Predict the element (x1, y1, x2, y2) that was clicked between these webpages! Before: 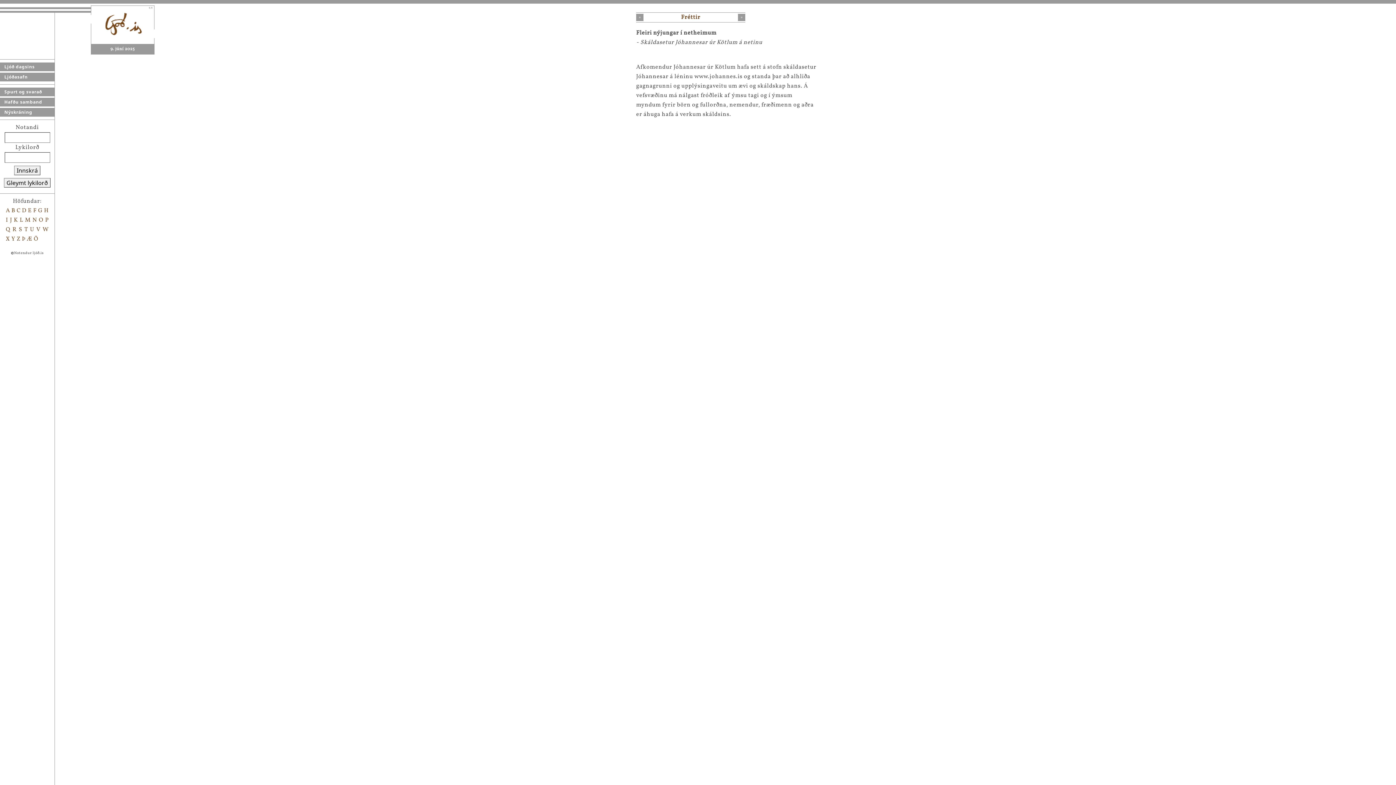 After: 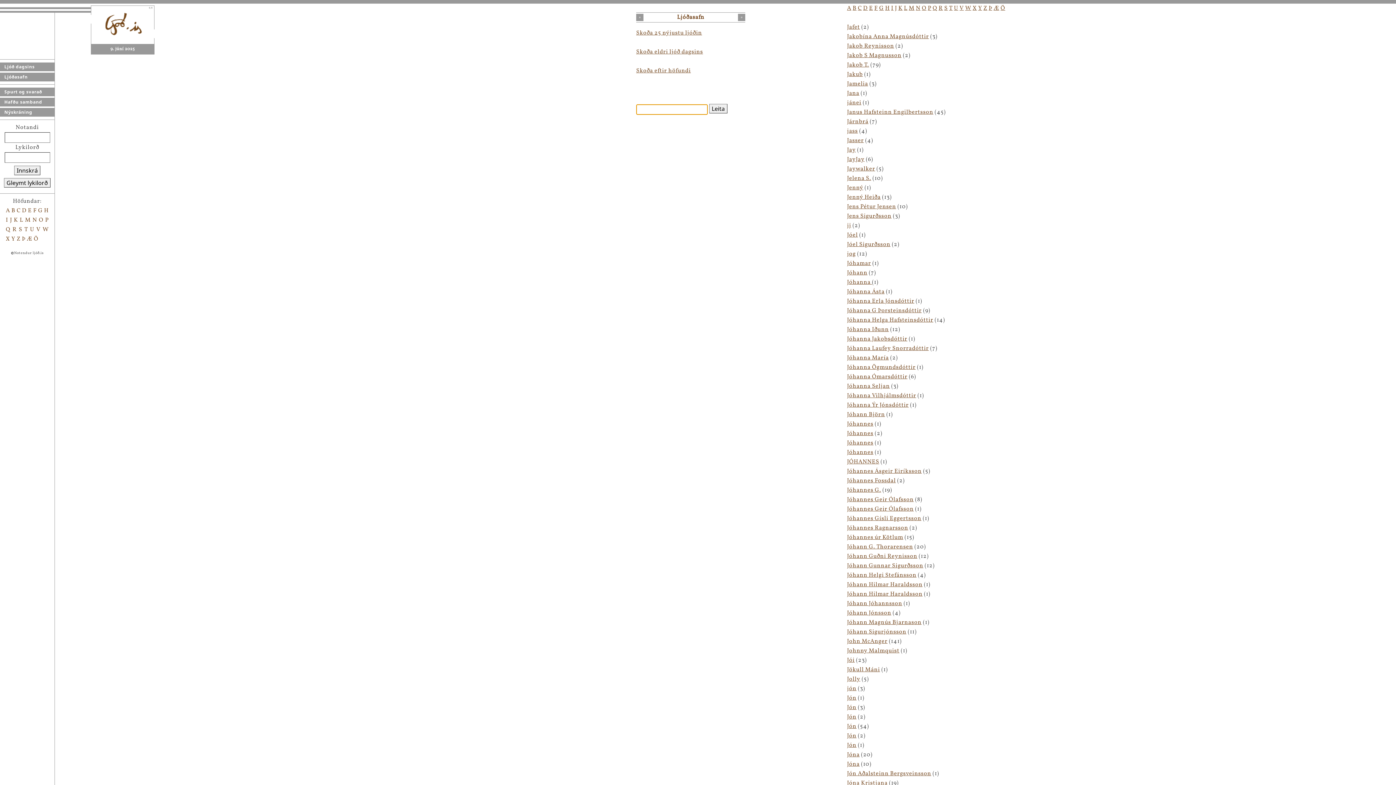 Action: bbox: (9, 216, 12, 224) label: J